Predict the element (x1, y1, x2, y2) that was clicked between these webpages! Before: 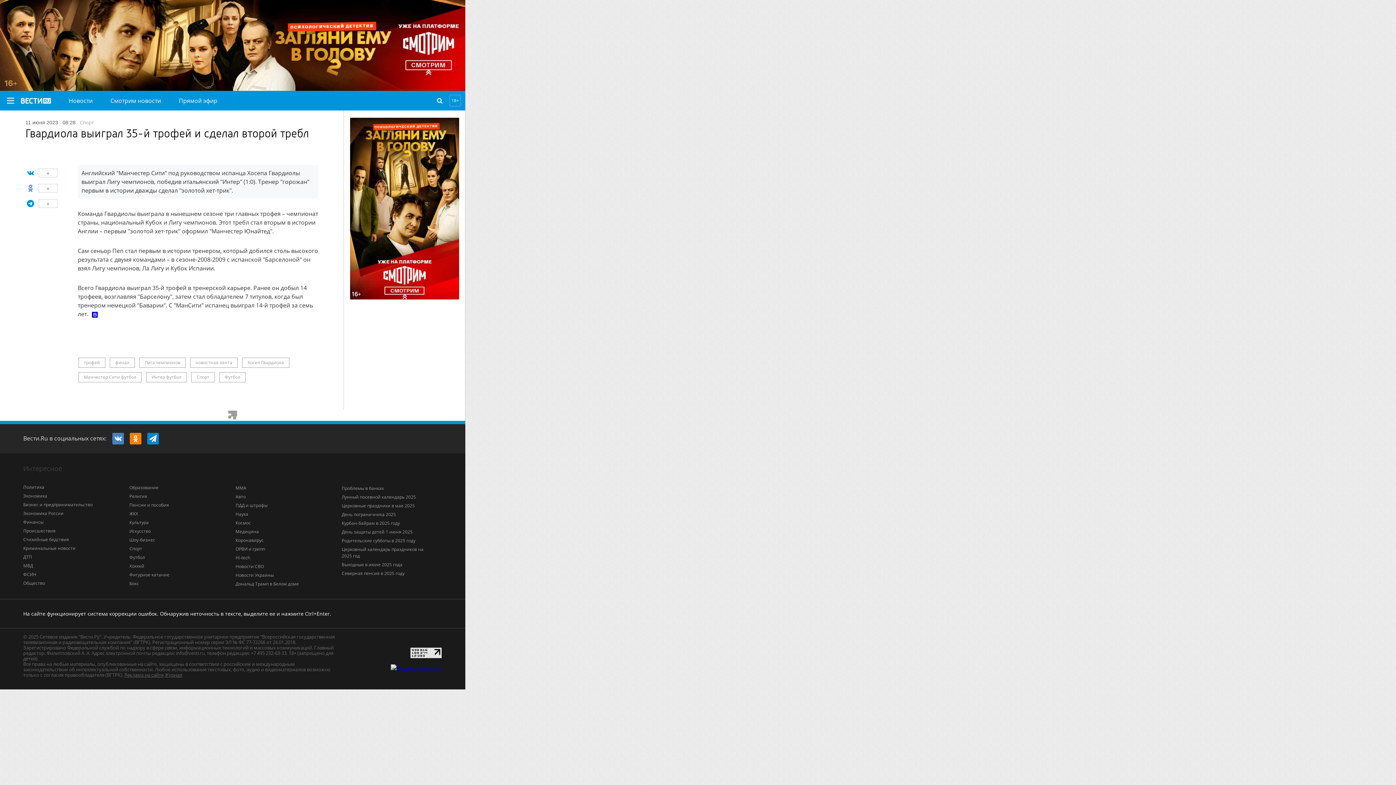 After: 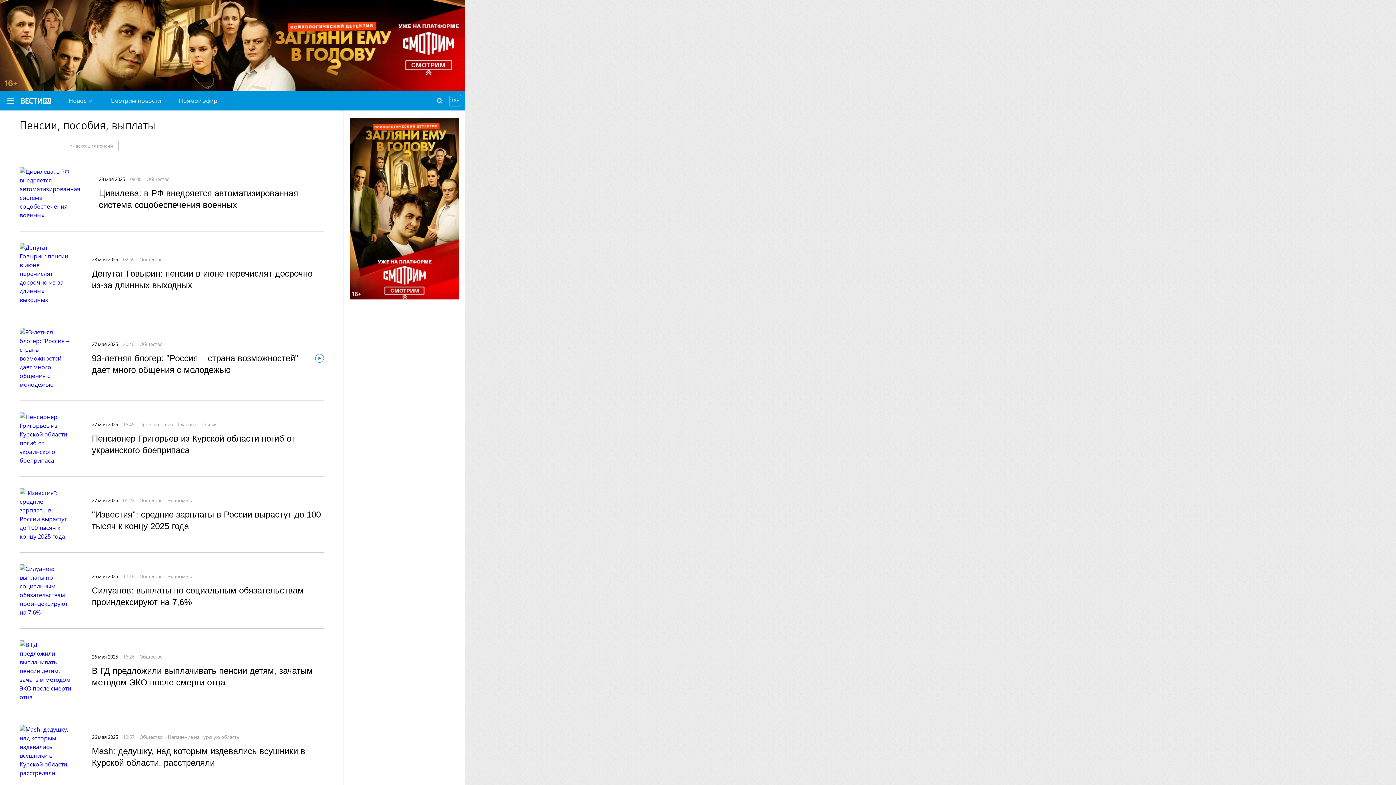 Action: label: Пенсии и пособия bbox: (129, 502, 169, 508)